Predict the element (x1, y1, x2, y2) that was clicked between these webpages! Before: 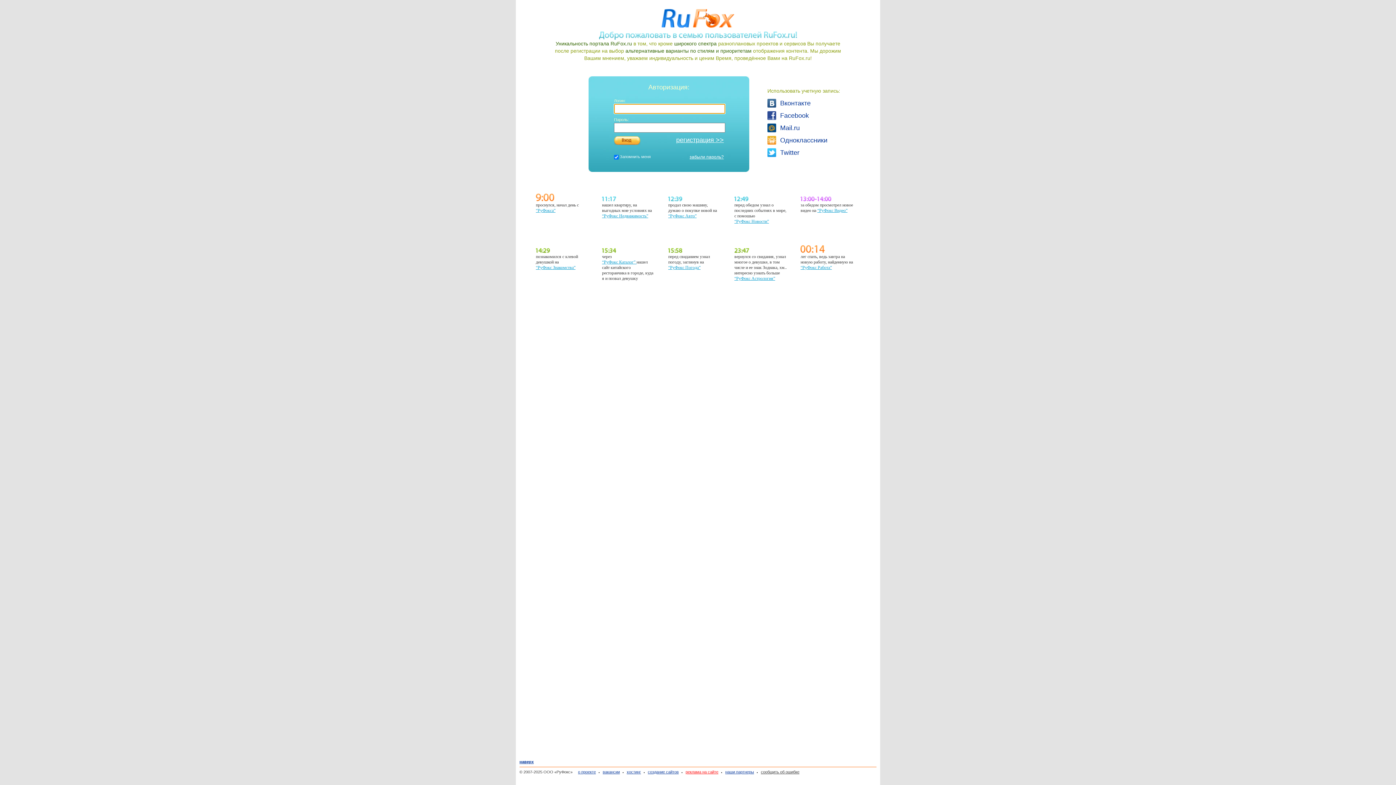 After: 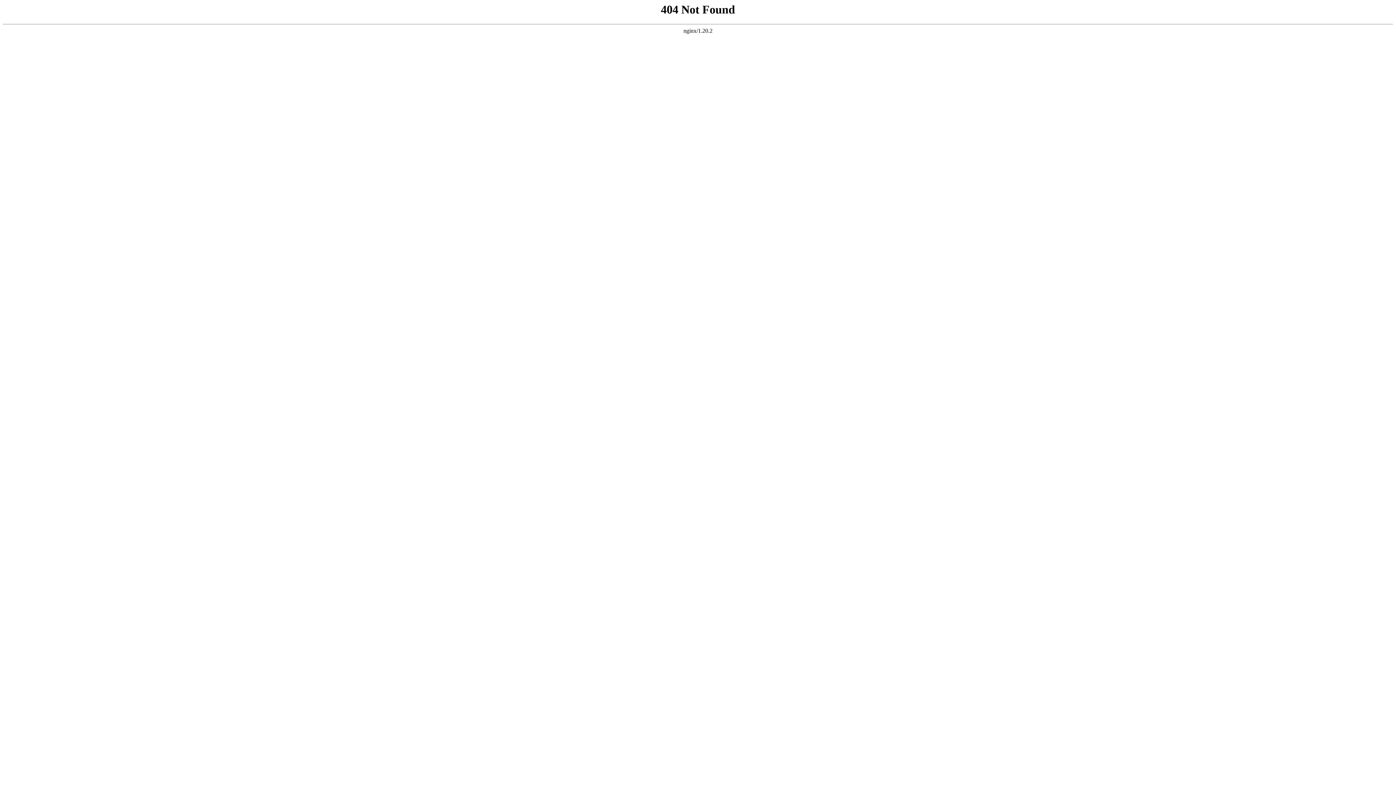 Action: label: создание сайтов bbox: (644, 770, 678, 774)